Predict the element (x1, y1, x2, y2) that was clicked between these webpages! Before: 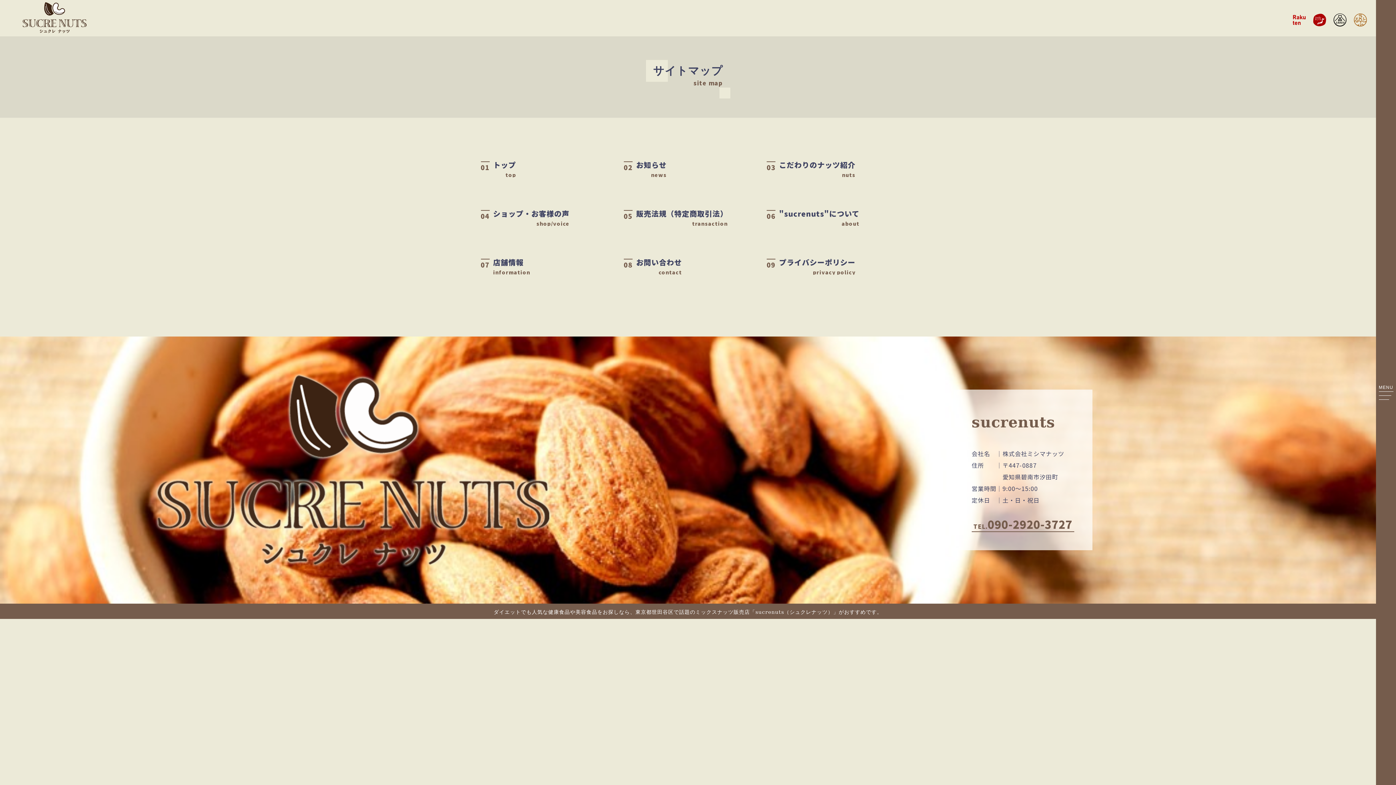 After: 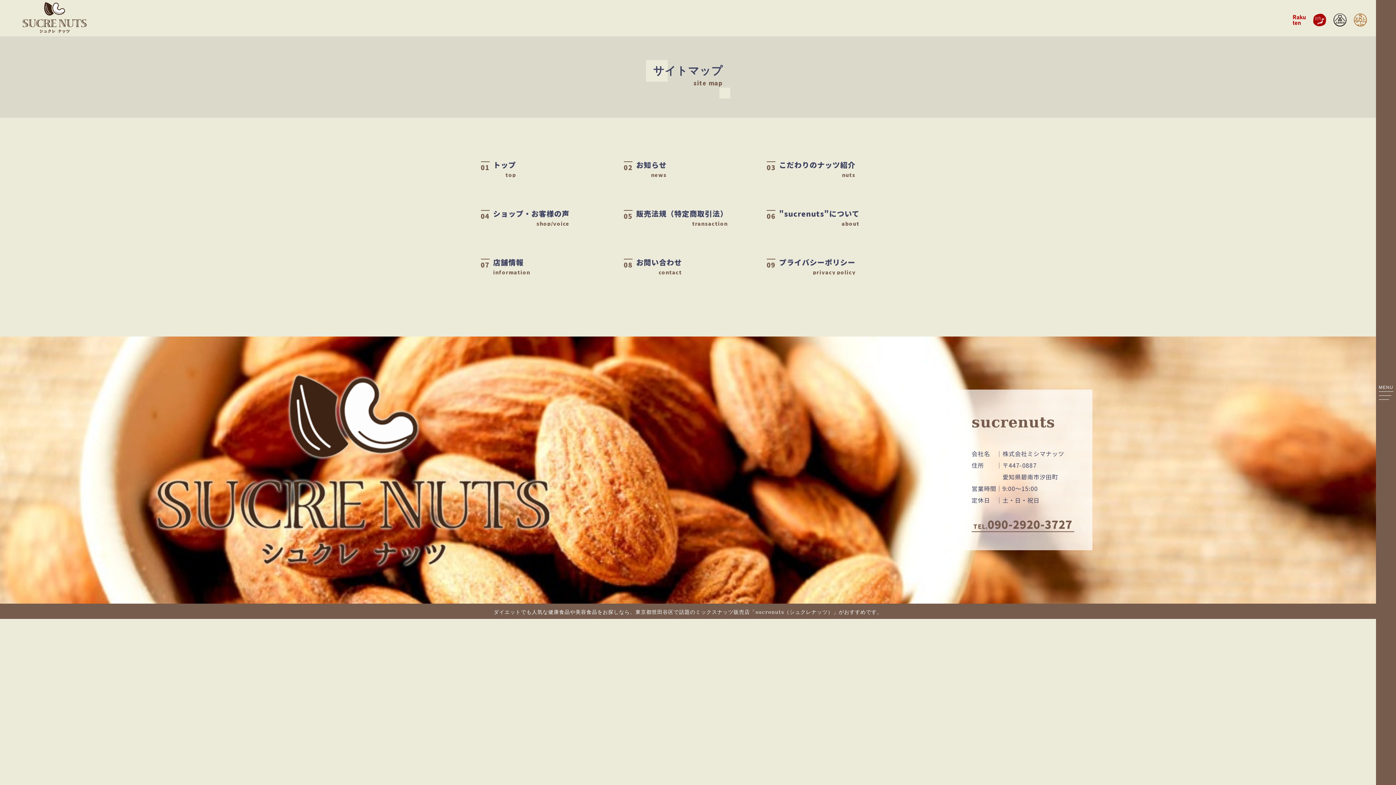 Action: bbox: (1333, 16, 1346, 25)